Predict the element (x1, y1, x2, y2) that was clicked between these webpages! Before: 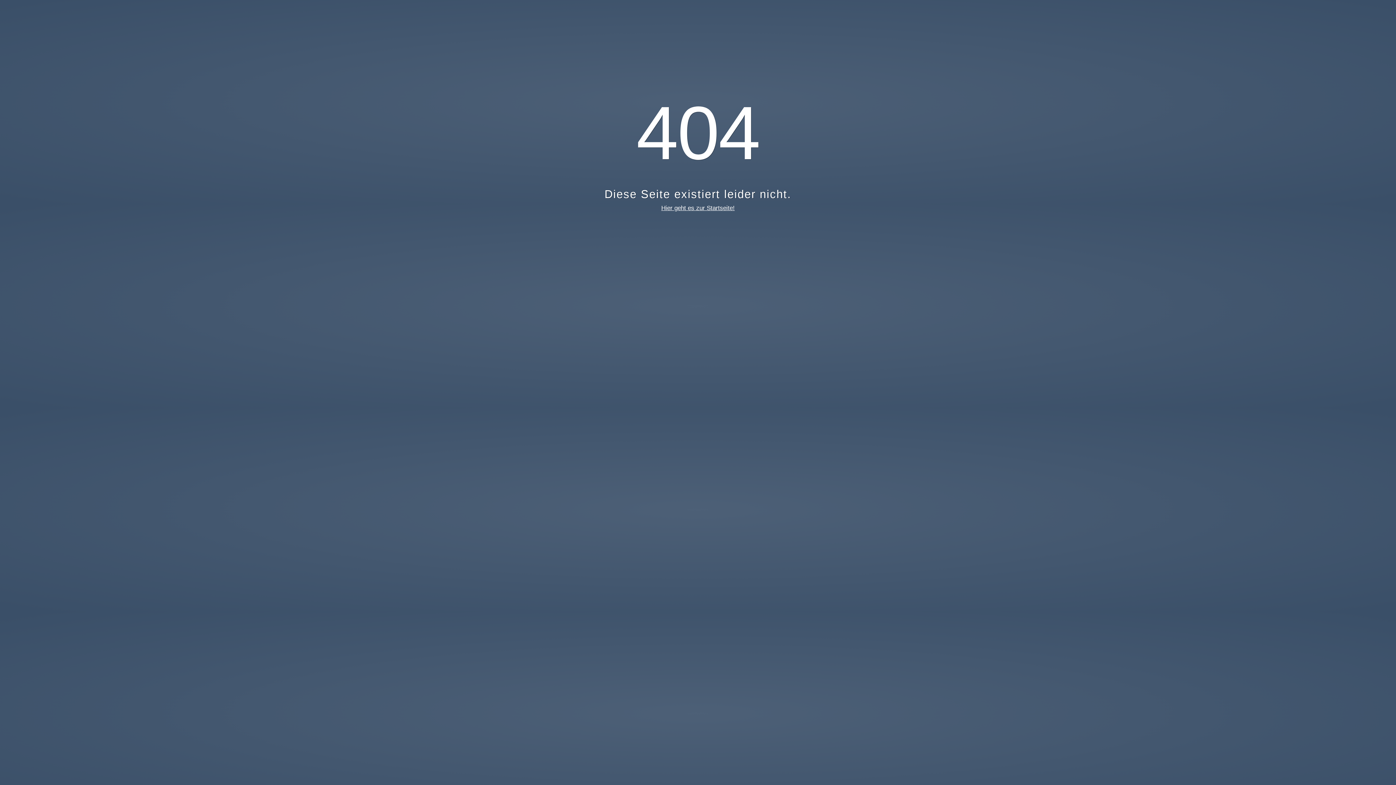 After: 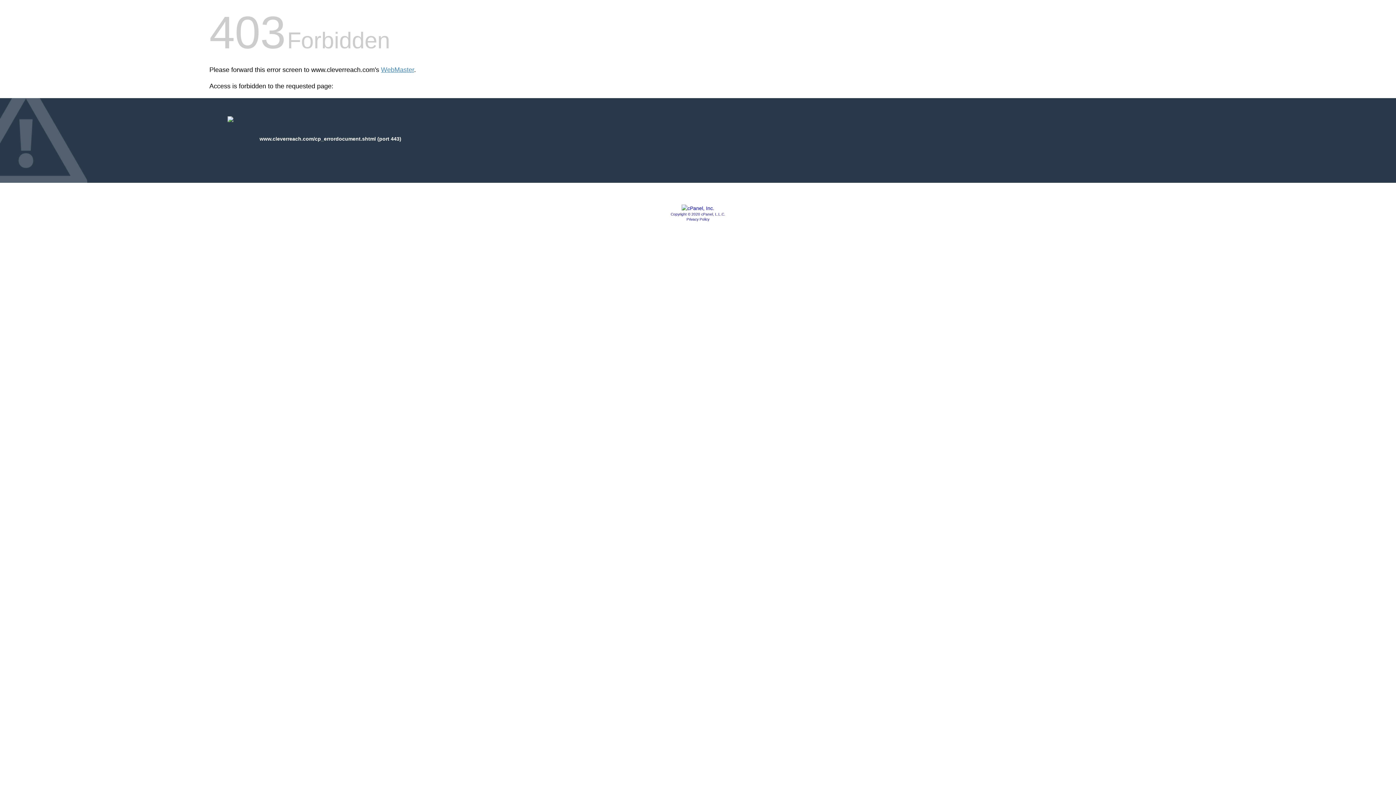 Action: label: Hier geht es zur Startseite! bbox: (661, 204, 734, 211)